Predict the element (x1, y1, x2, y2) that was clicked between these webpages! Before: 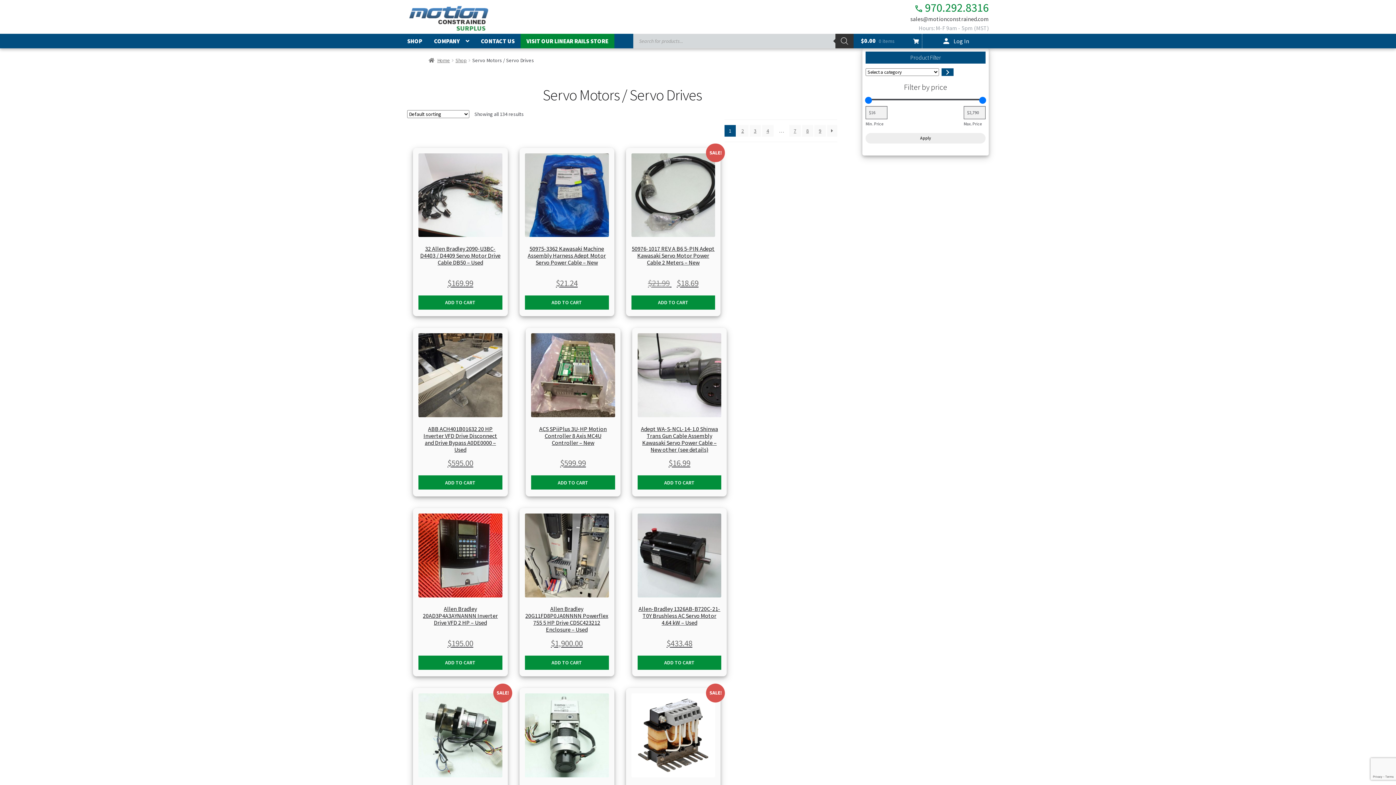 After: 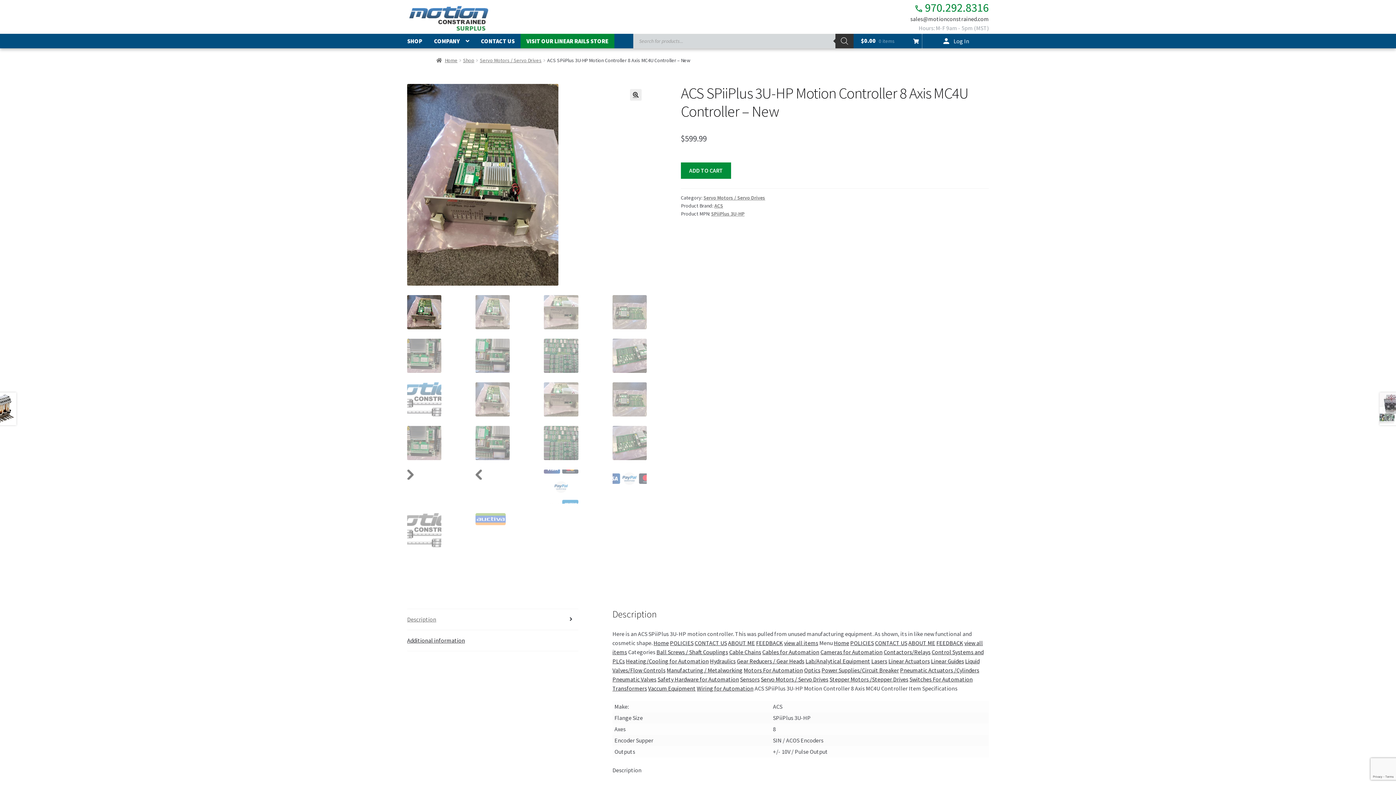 Action: label: ACS SPiiPlus 3U-HP Motion Controller 8 Axis MC4U Controller – New
$599.99 bbox: (531, 333, 615, 469)